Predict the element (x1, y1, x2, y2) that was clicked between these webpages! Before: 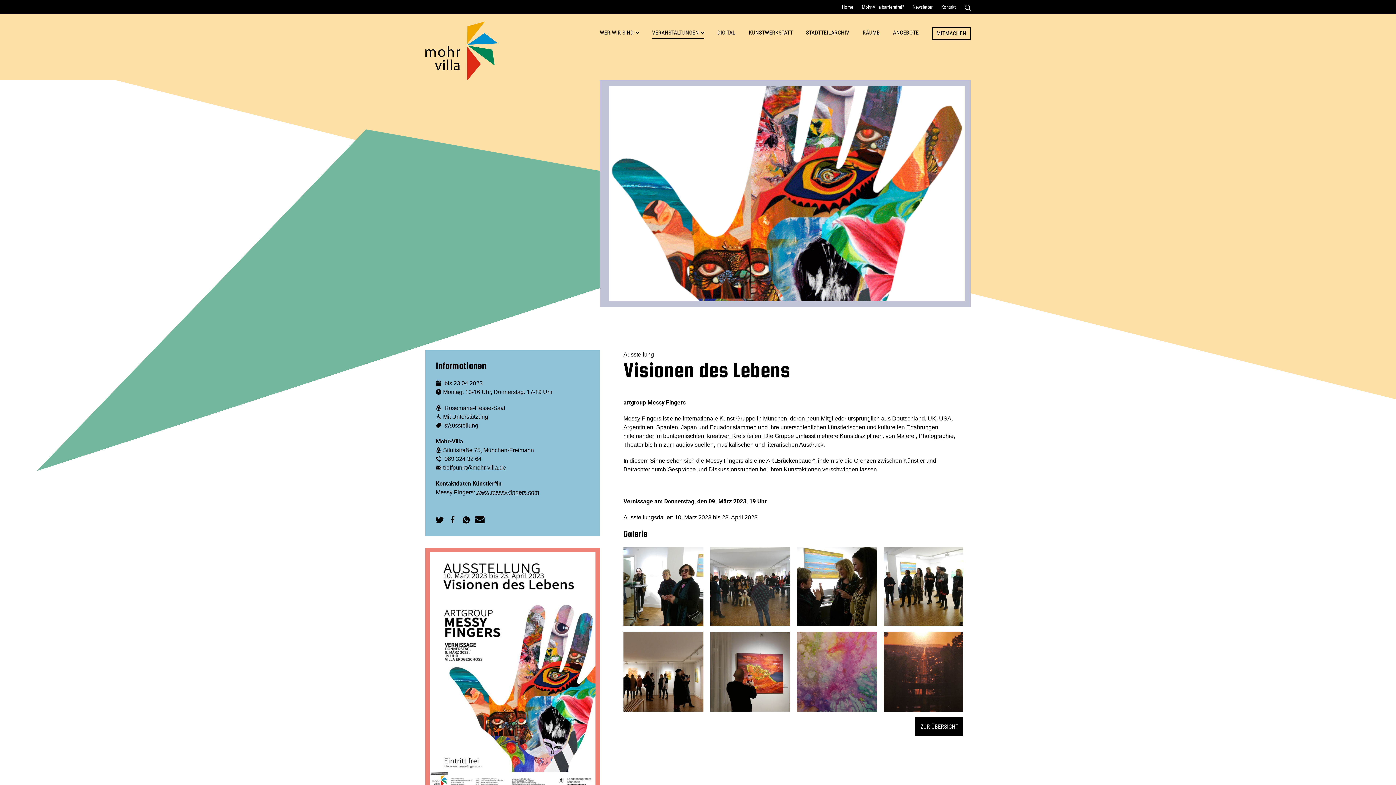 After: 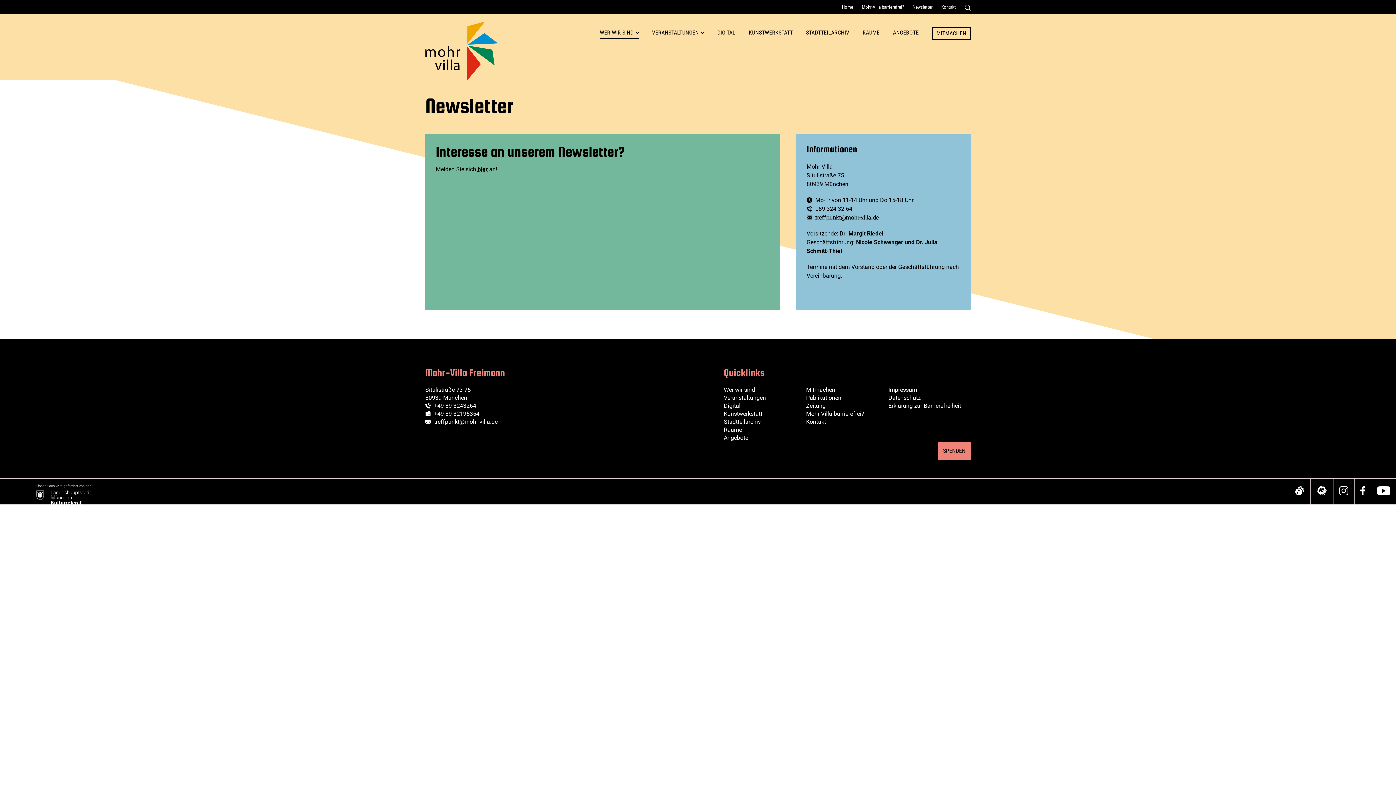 Action: label: Newsletter bbox: (911, 2, 934, 11)